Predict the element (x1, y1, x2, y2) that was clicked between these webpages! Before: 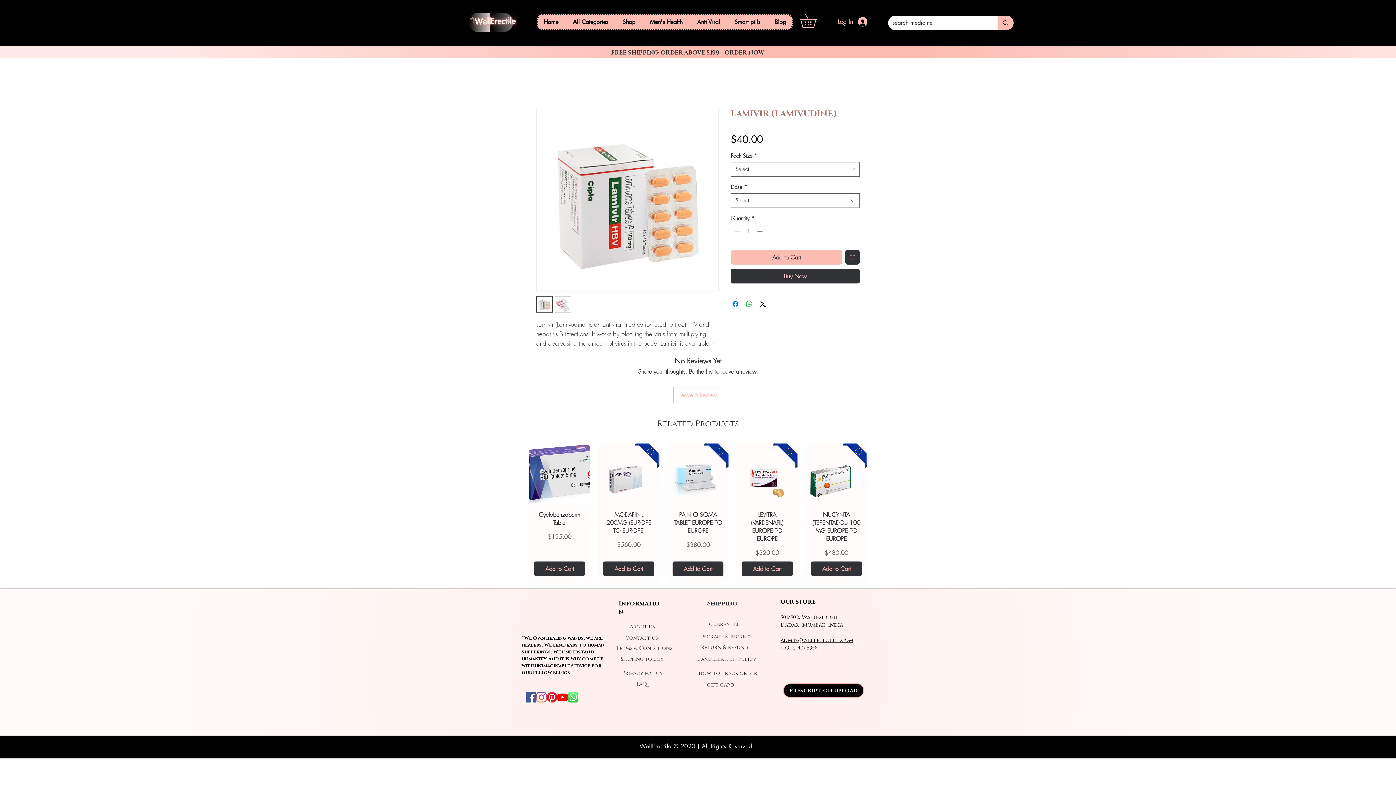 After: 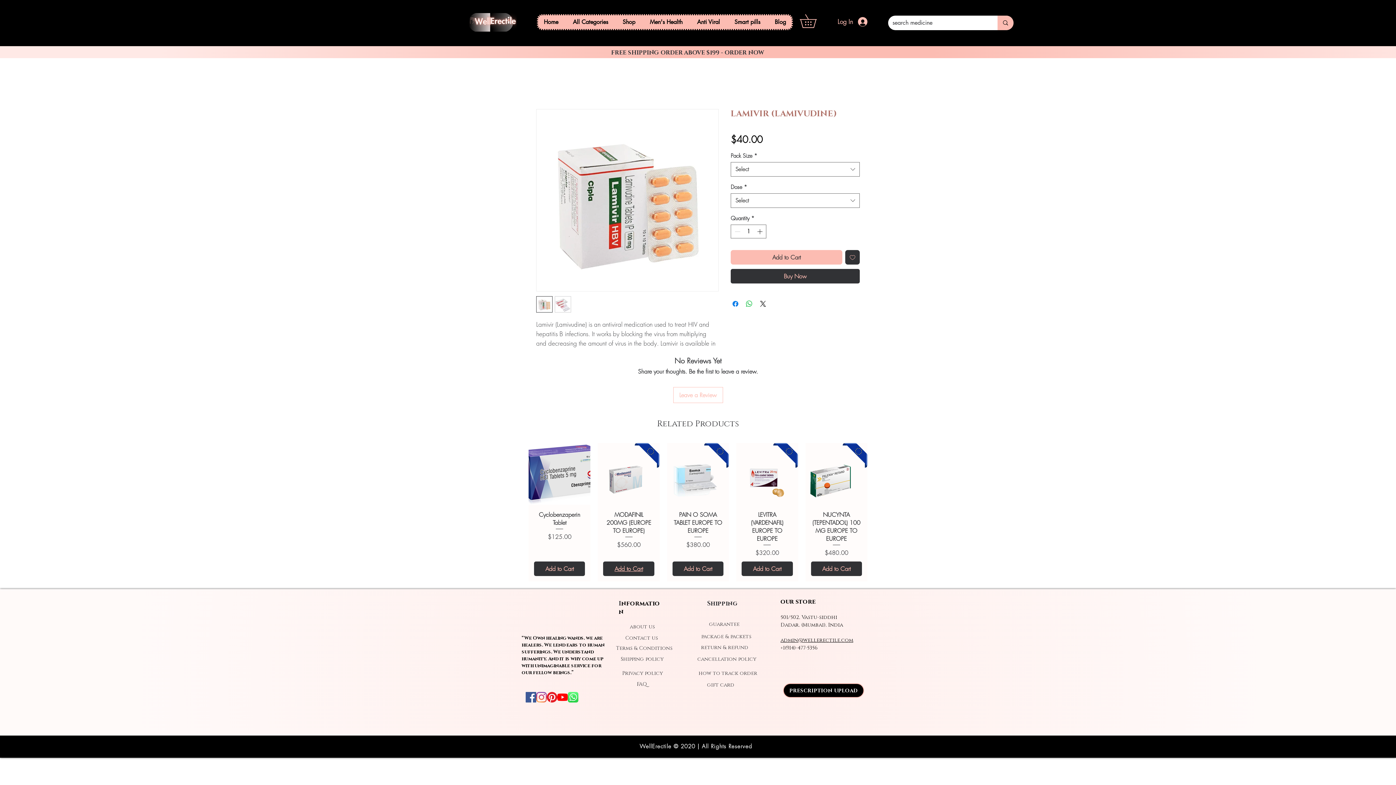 Action: label: Add to Cart bbox: (603, 561, 654, 576)